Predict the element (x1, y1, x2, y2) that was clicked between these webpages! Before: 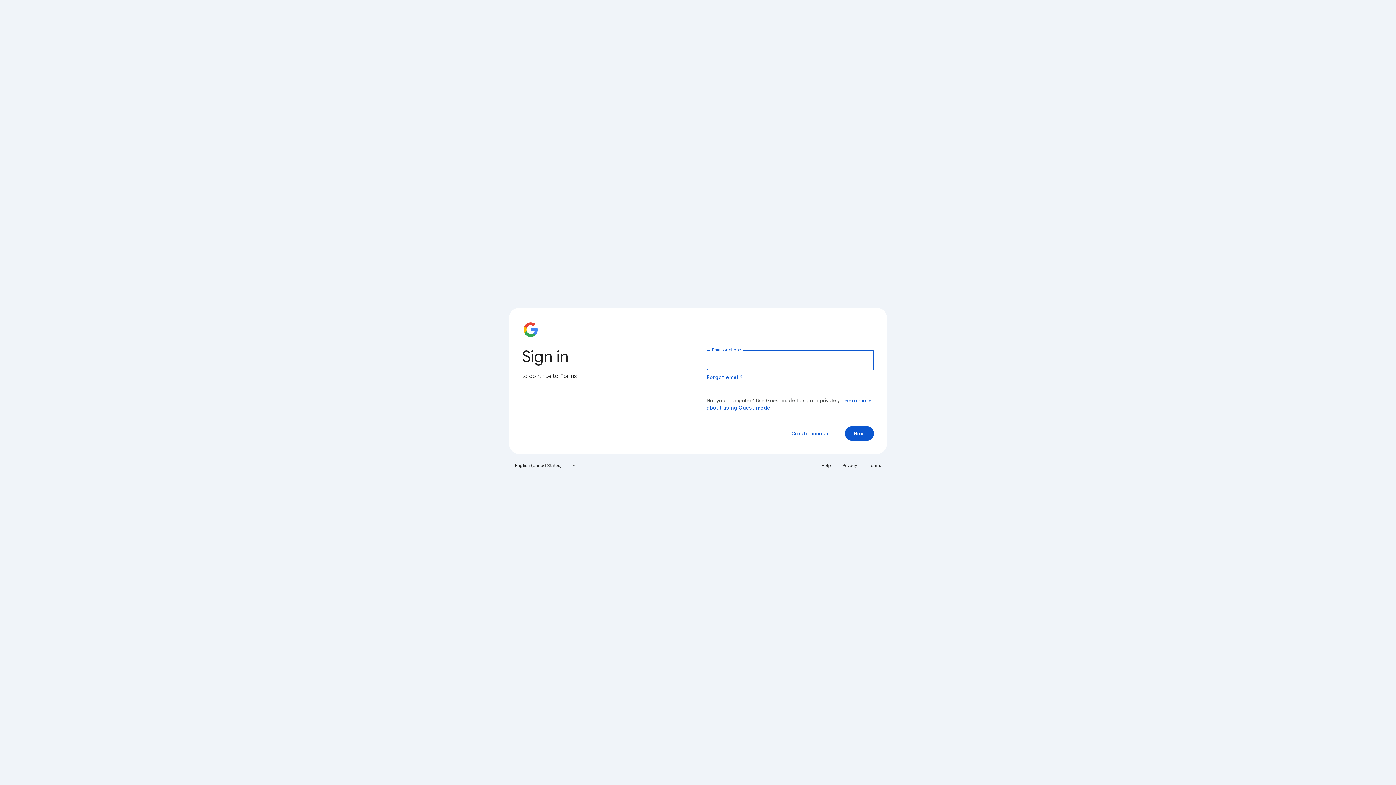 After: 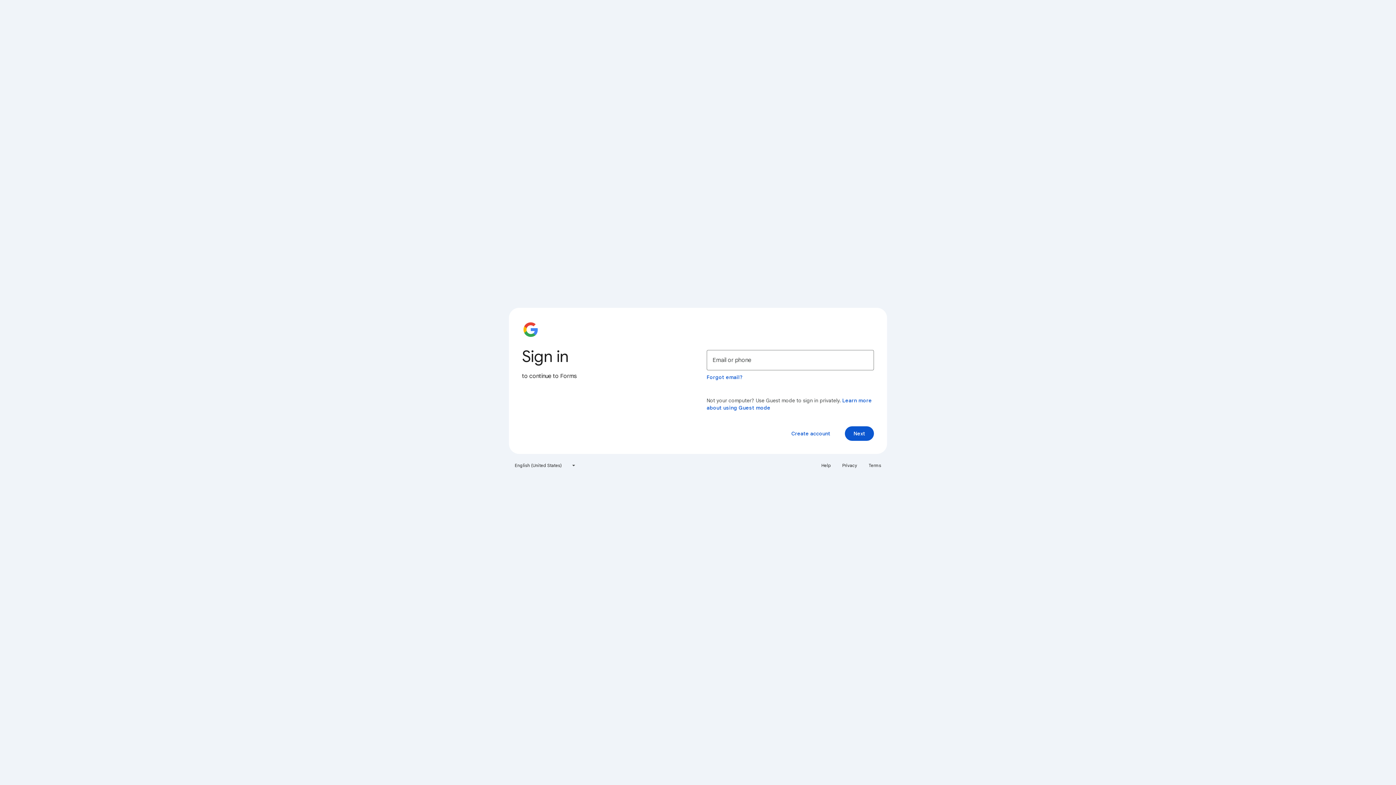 Action: label: Terms bbox: (864, 460, 885, 471)